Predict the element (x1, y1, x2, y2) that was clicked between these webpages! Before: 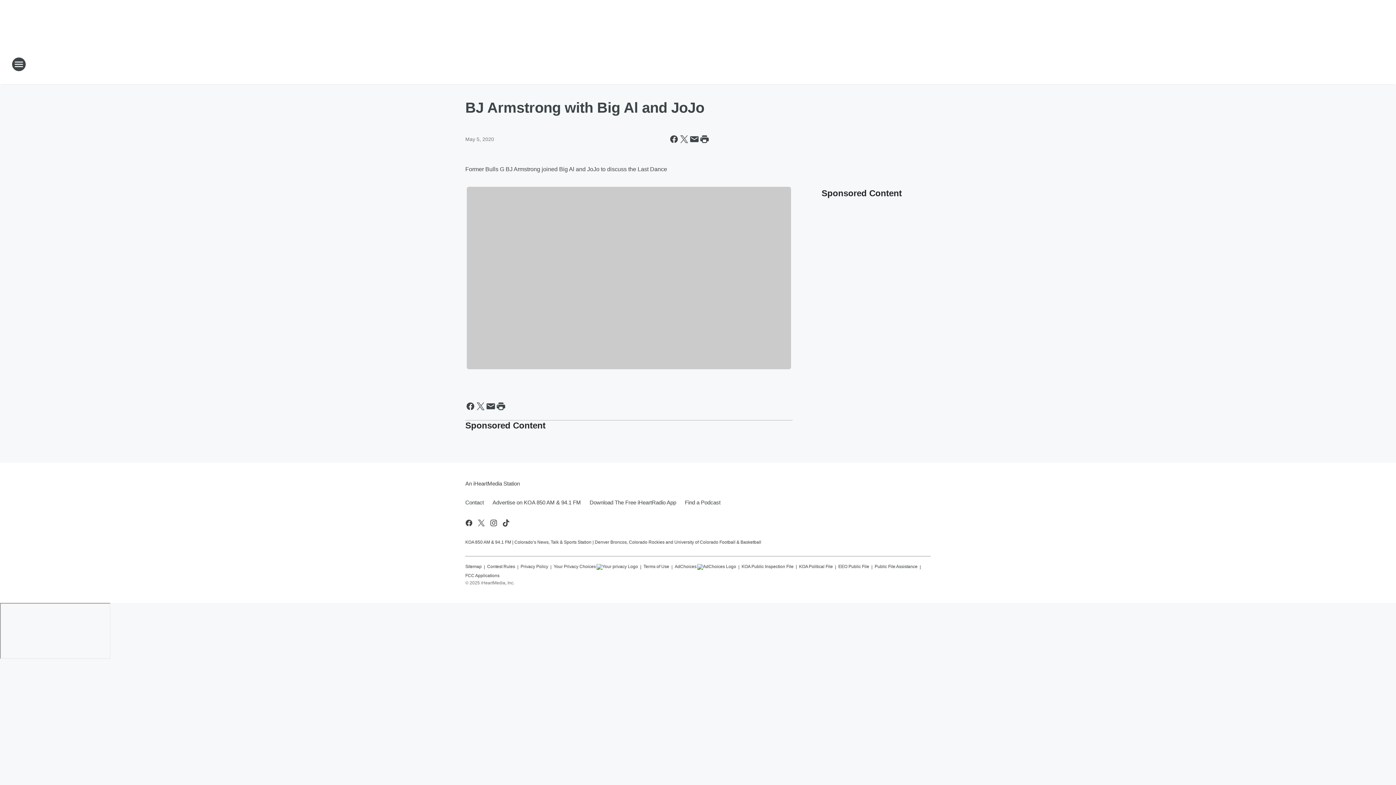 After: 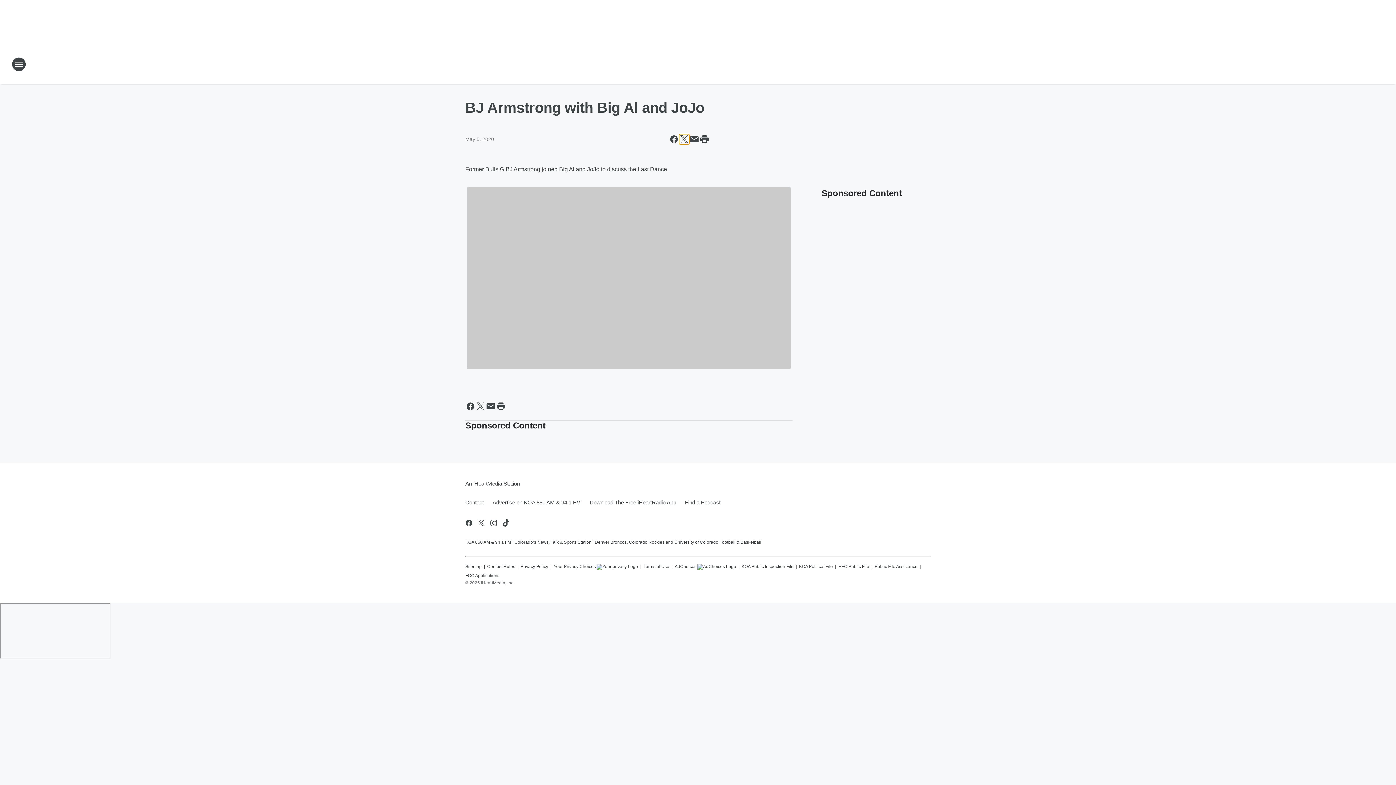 Action: label: Share this page on X bbox: (679, 134, 689, 144)